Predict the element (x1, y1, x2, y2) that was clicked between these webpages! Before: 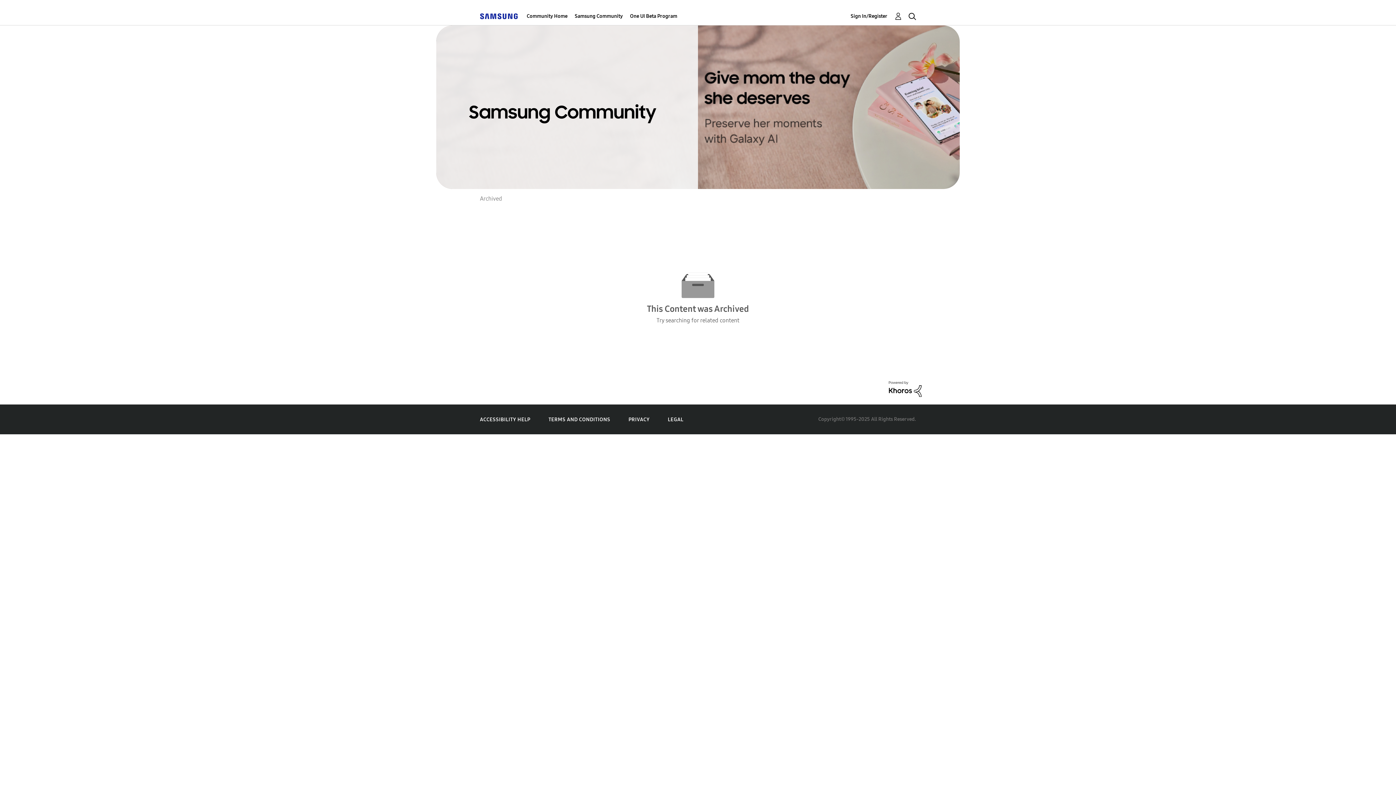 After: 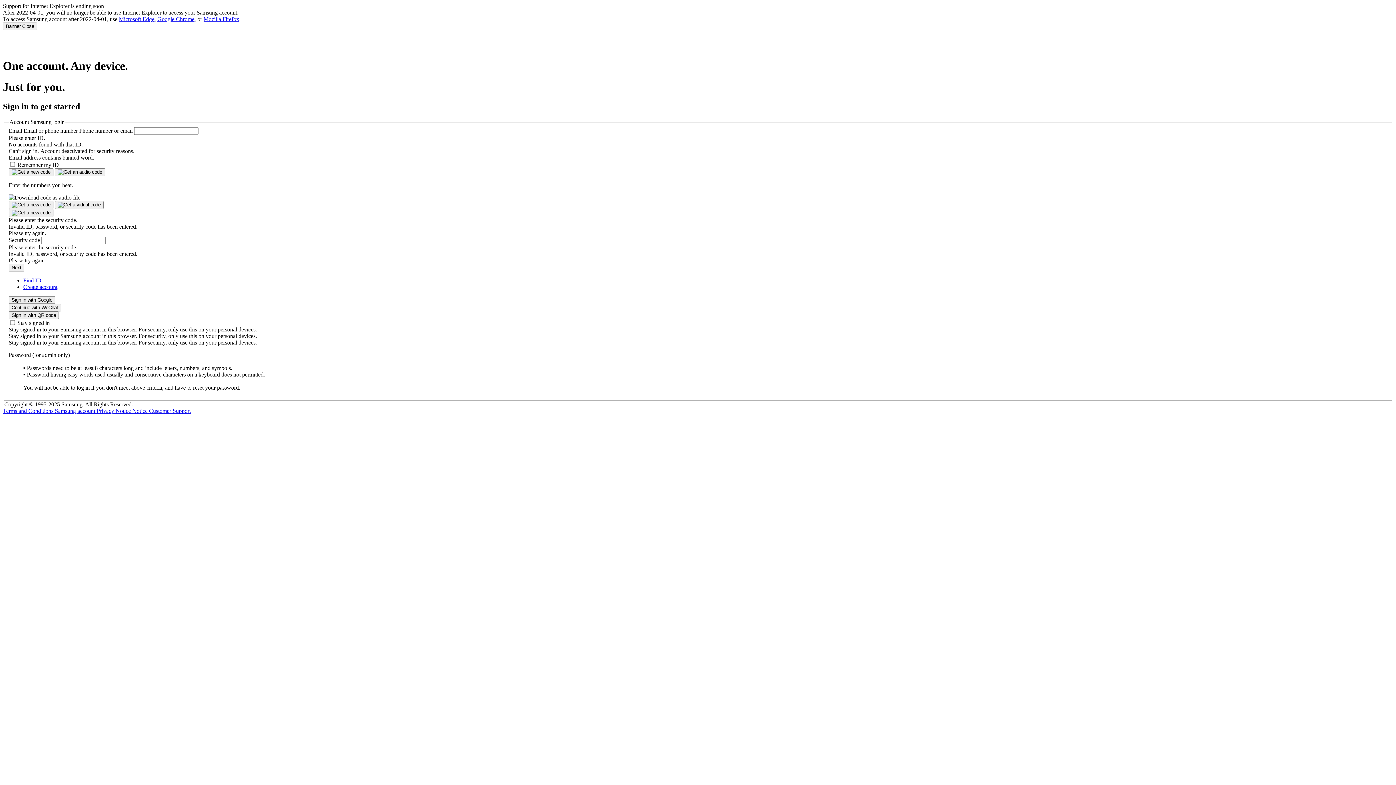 Action: bbox: (850, 11, 902, 20) label: Sign In/Register